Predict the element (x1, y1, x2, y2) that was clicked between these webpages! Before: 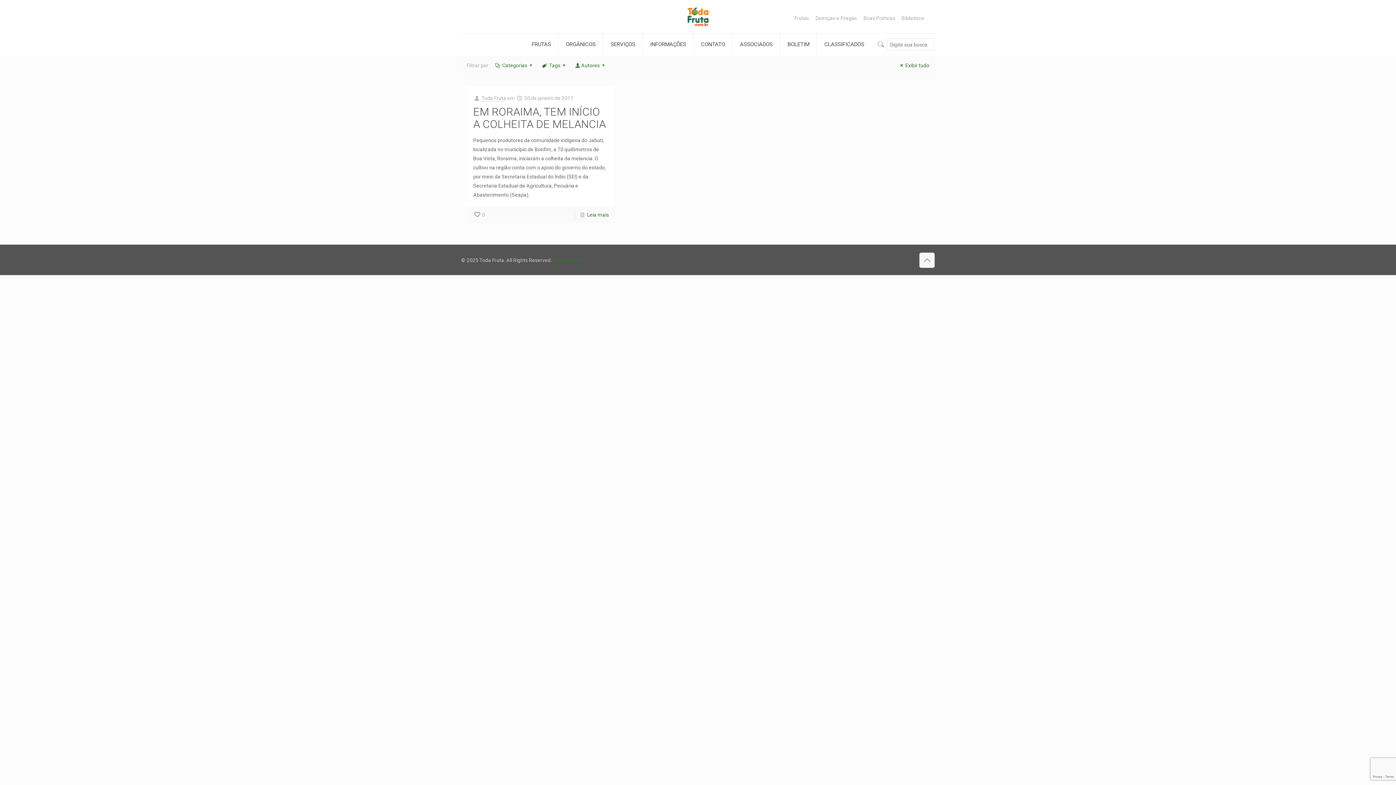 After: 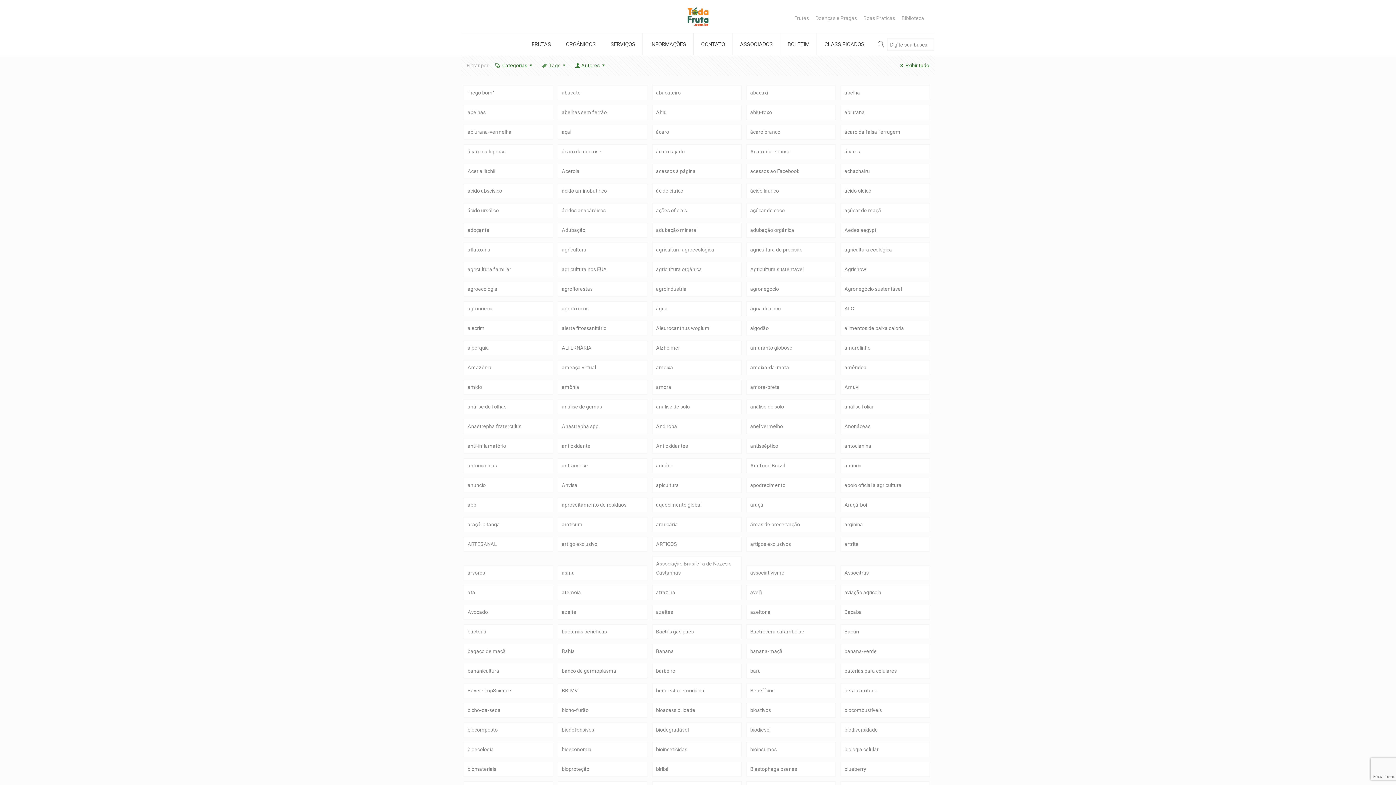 Action: bbox: (541, 62, 568, 68) label: Tags